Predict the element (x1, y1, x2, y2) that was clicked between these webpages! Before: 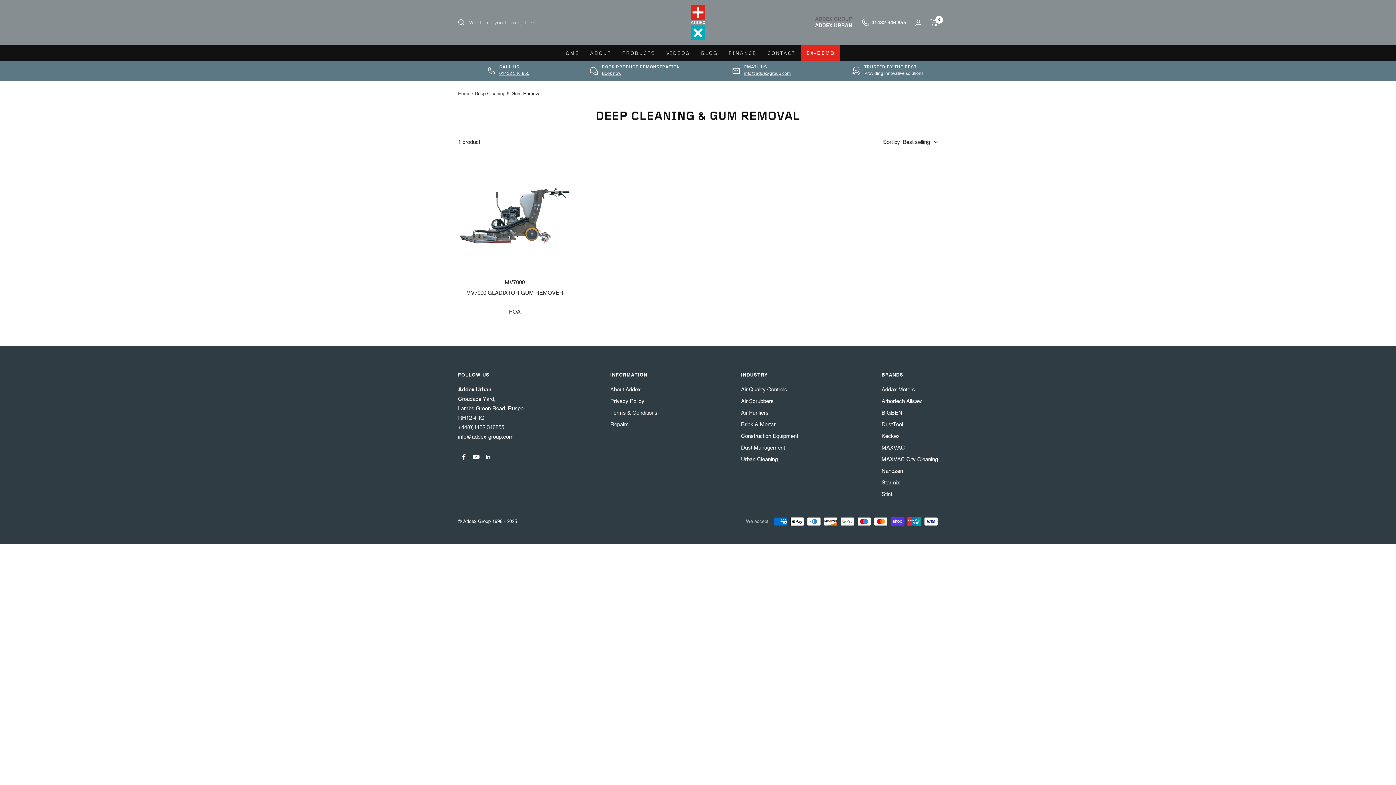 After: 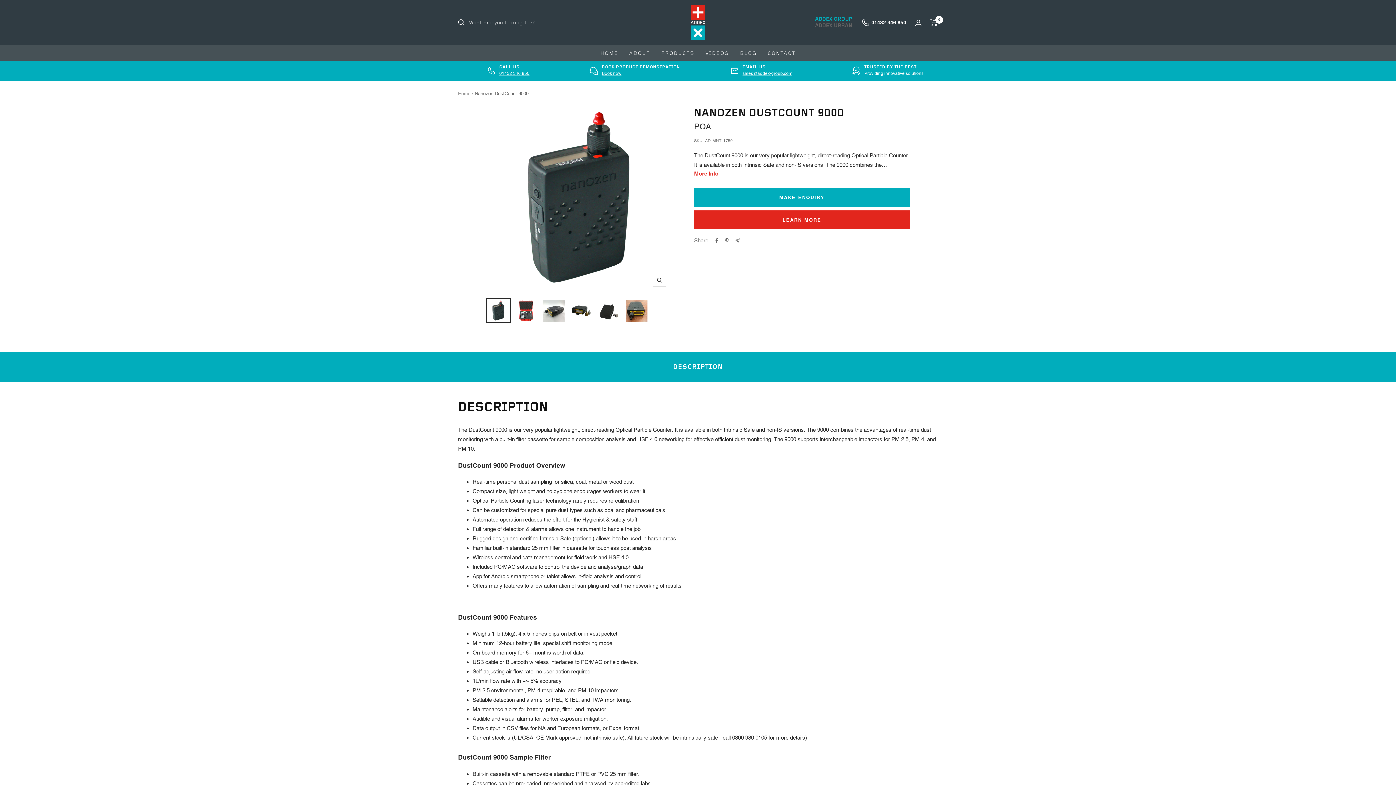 Action: bbox: (881, 466, 903, 476) label: Nanozen